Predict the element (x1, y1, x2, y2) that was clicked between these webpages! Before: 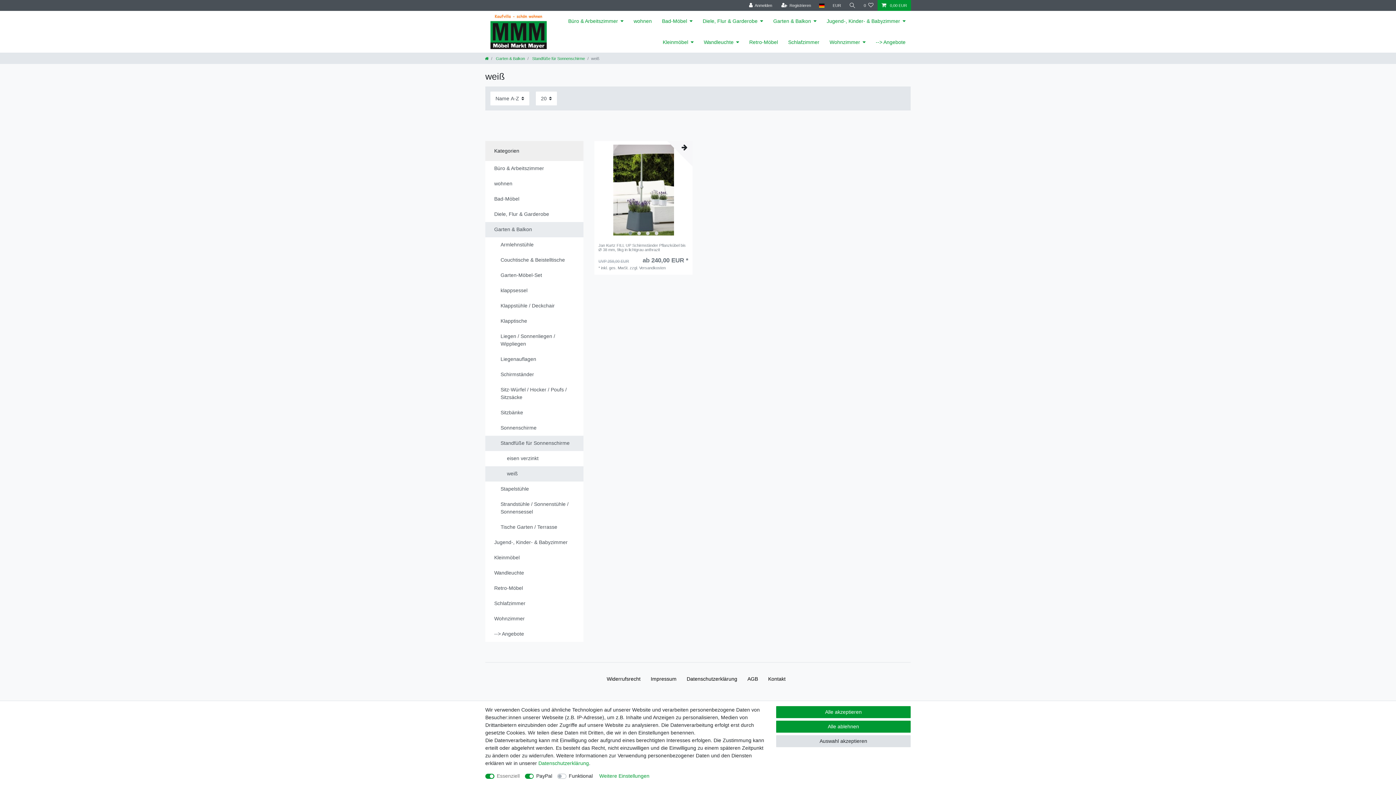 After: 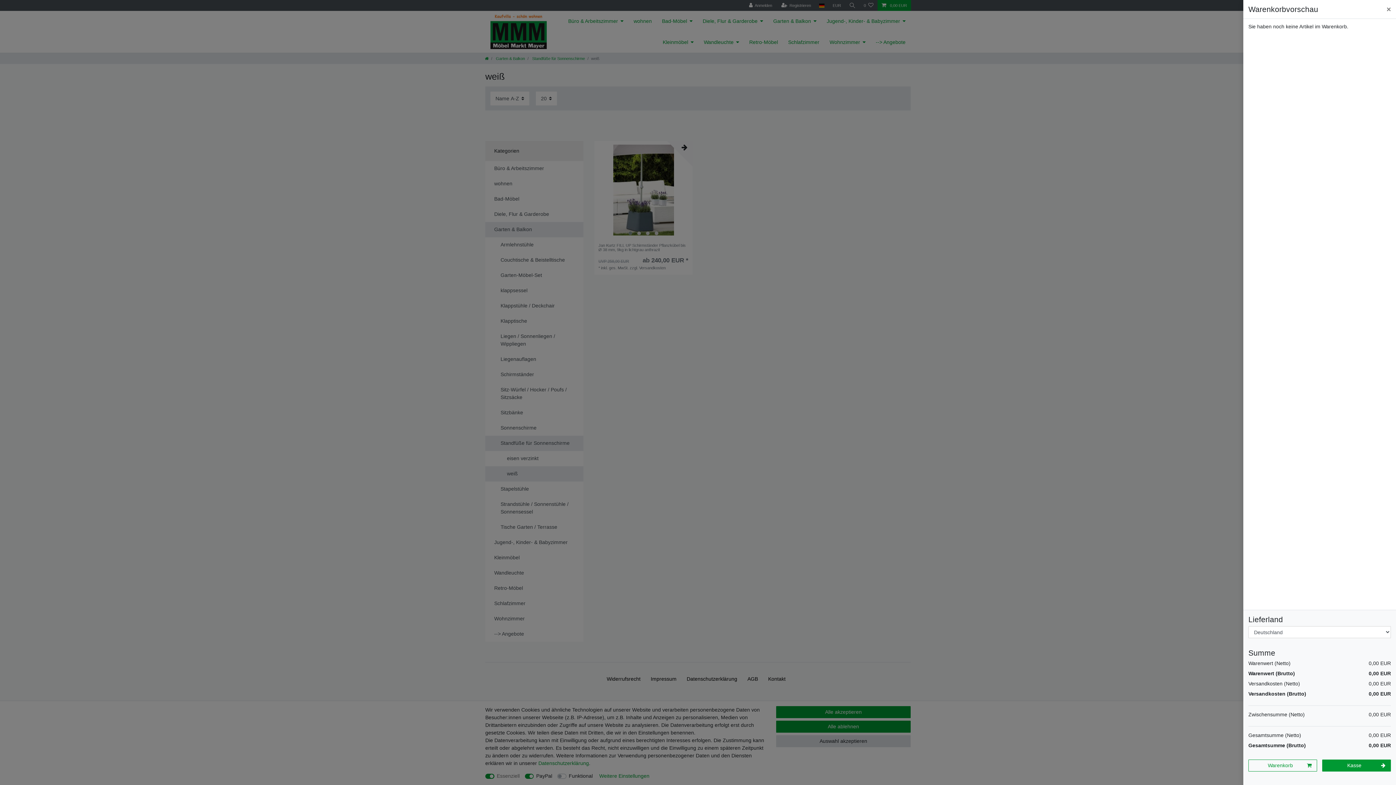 Action: label:  0,00 EUR bbox: (877, 0, 911, 10)